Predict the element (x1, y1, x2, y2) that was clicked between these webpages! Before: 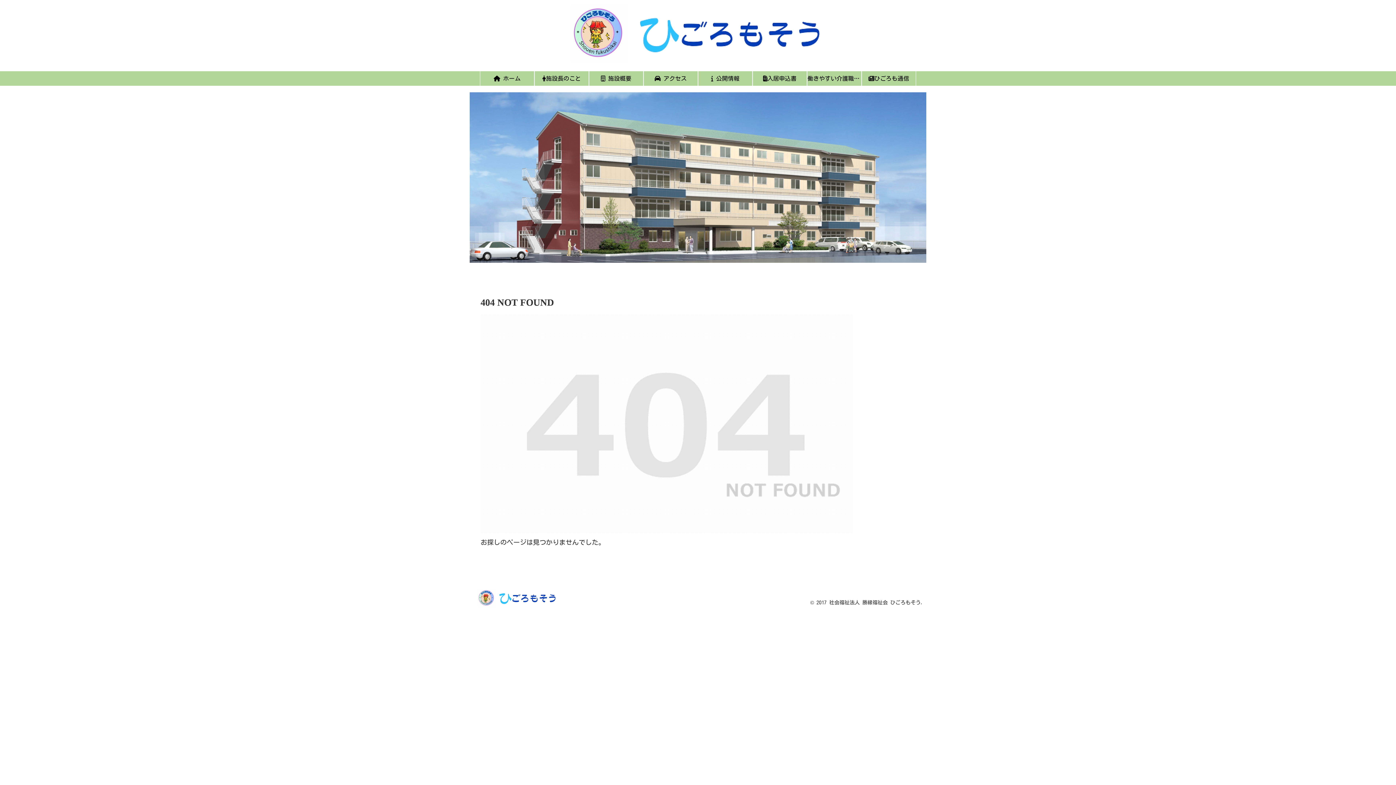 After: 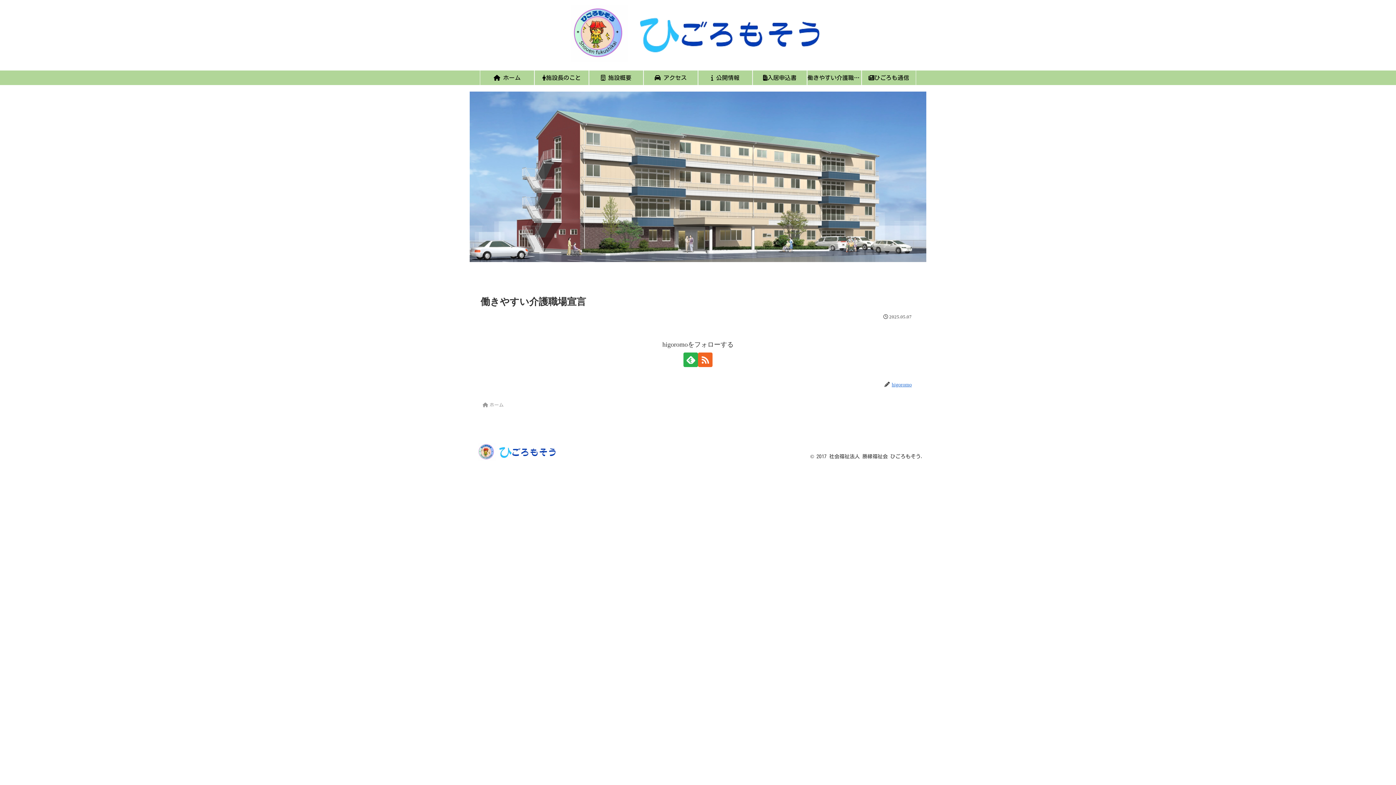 Action: bbox: (807, 71, 861, 85) label: 働きやすい介護職場宣言